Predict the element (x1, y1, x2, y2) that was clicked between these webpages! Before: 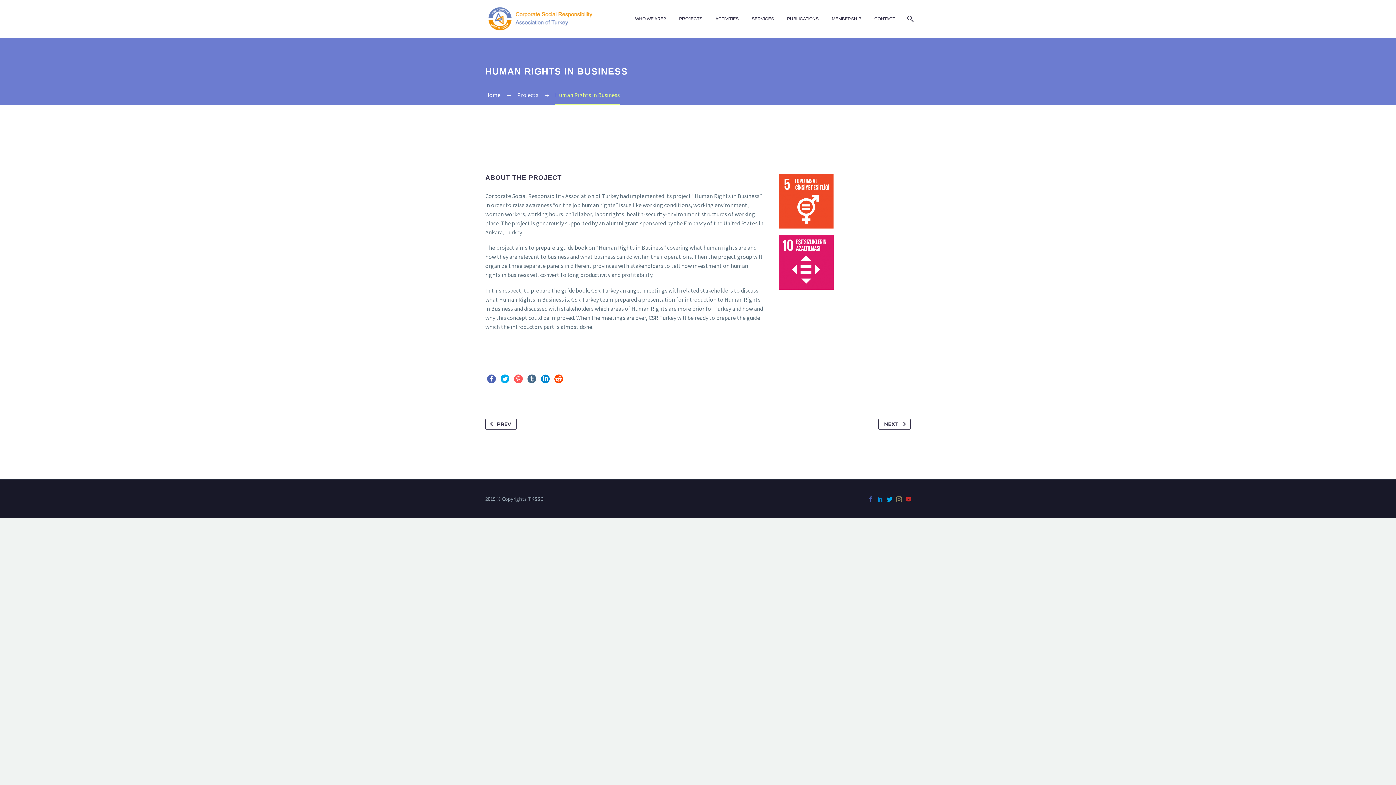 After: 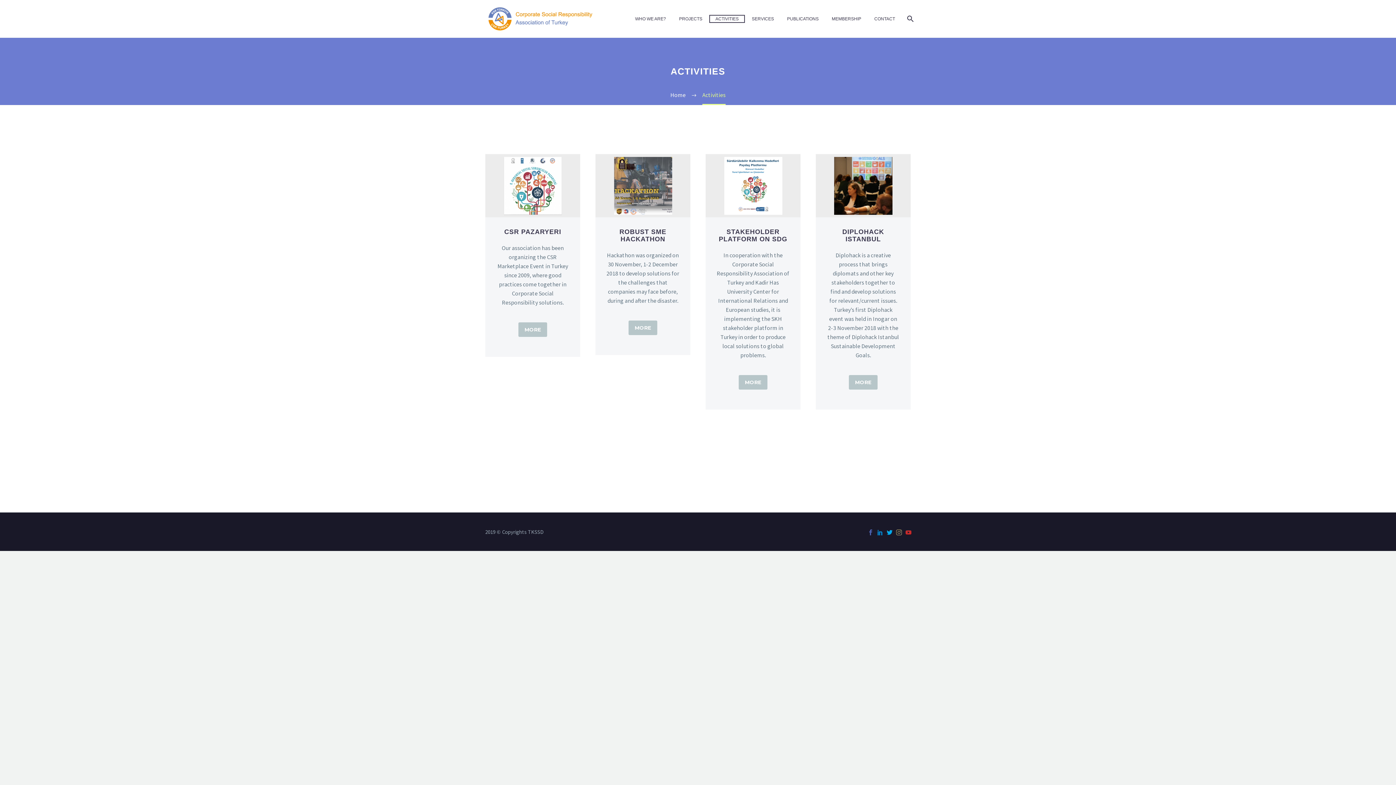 Action: label: ACTIVITIES bbox: (710, 15, 744, 22)